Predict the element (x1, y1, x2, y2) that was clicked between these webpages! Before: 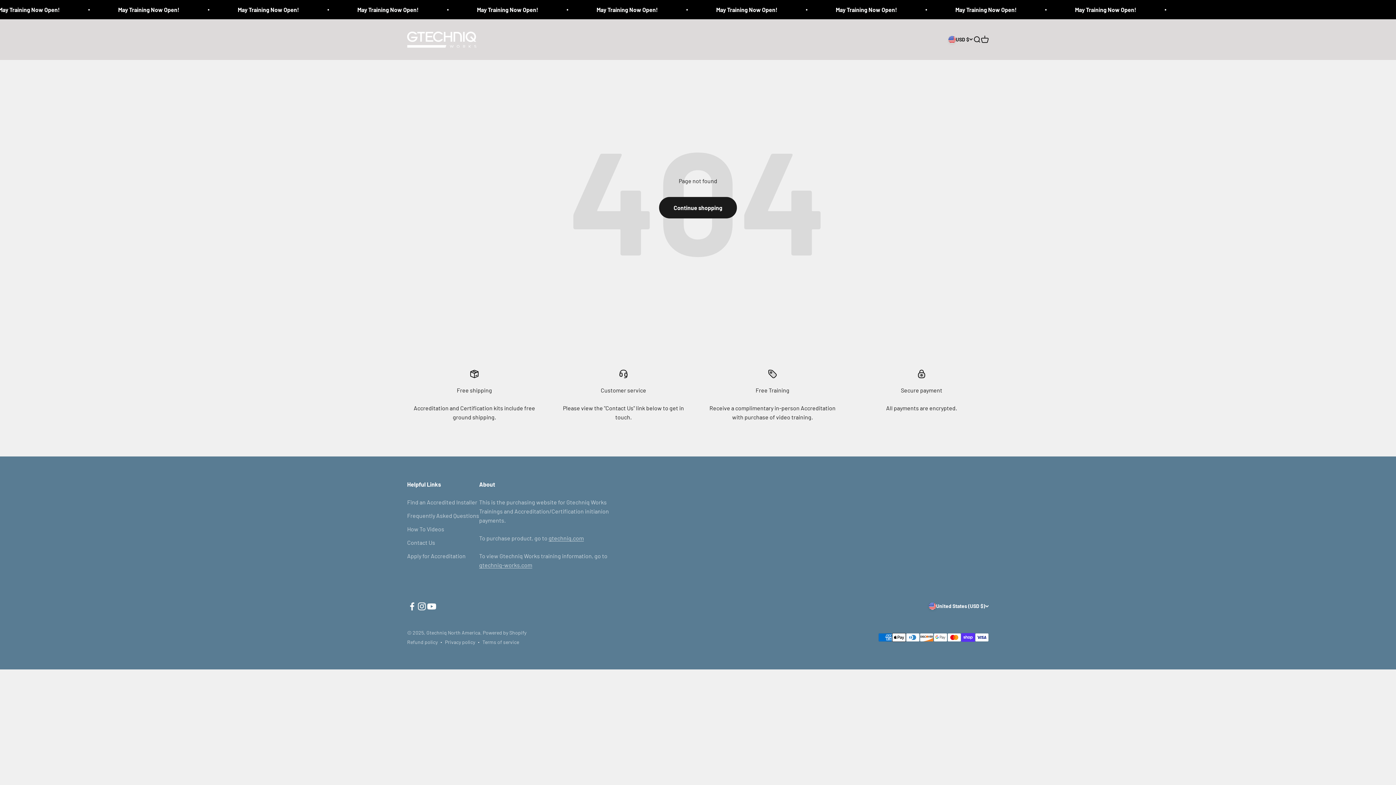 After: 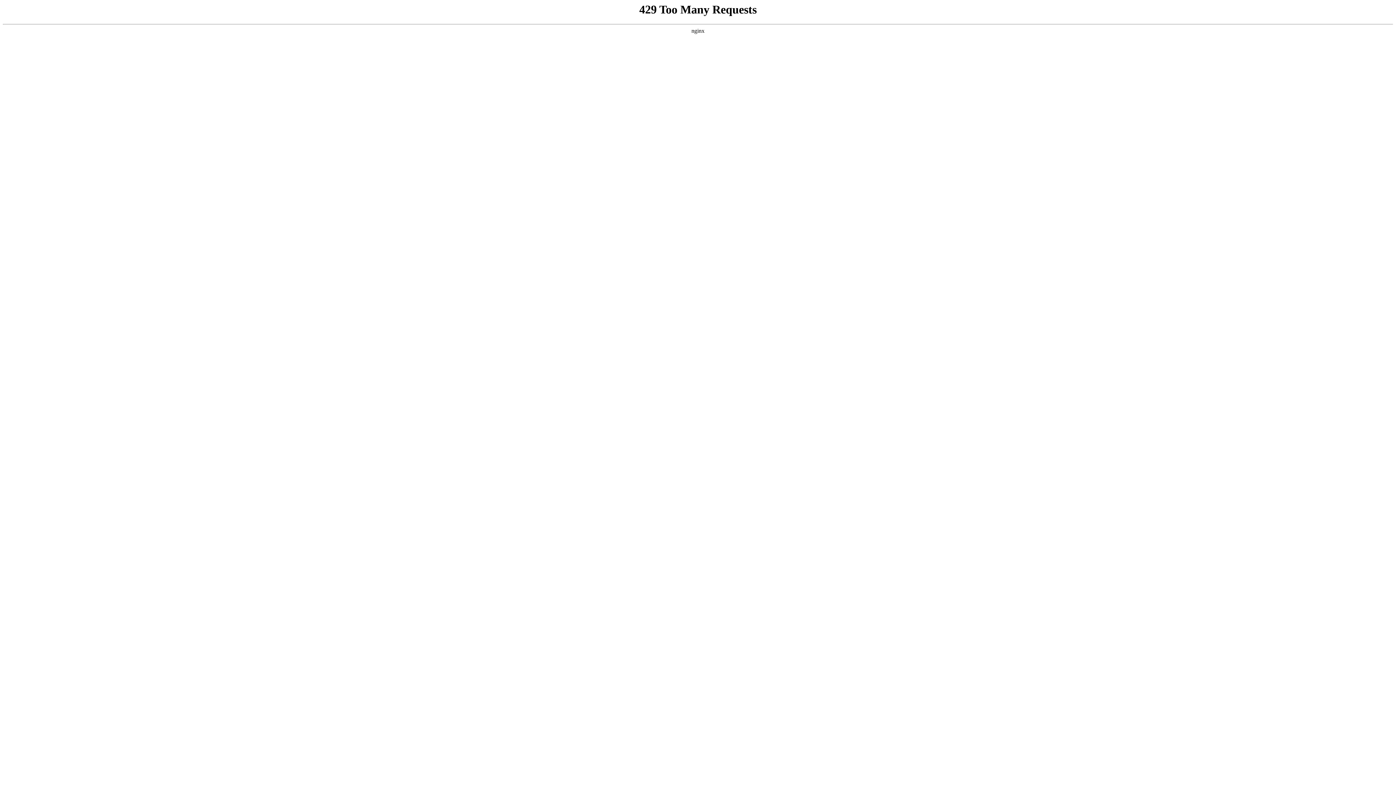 Action: label: Frequently Asked Questions bbox: (407, 511, 479, 520)